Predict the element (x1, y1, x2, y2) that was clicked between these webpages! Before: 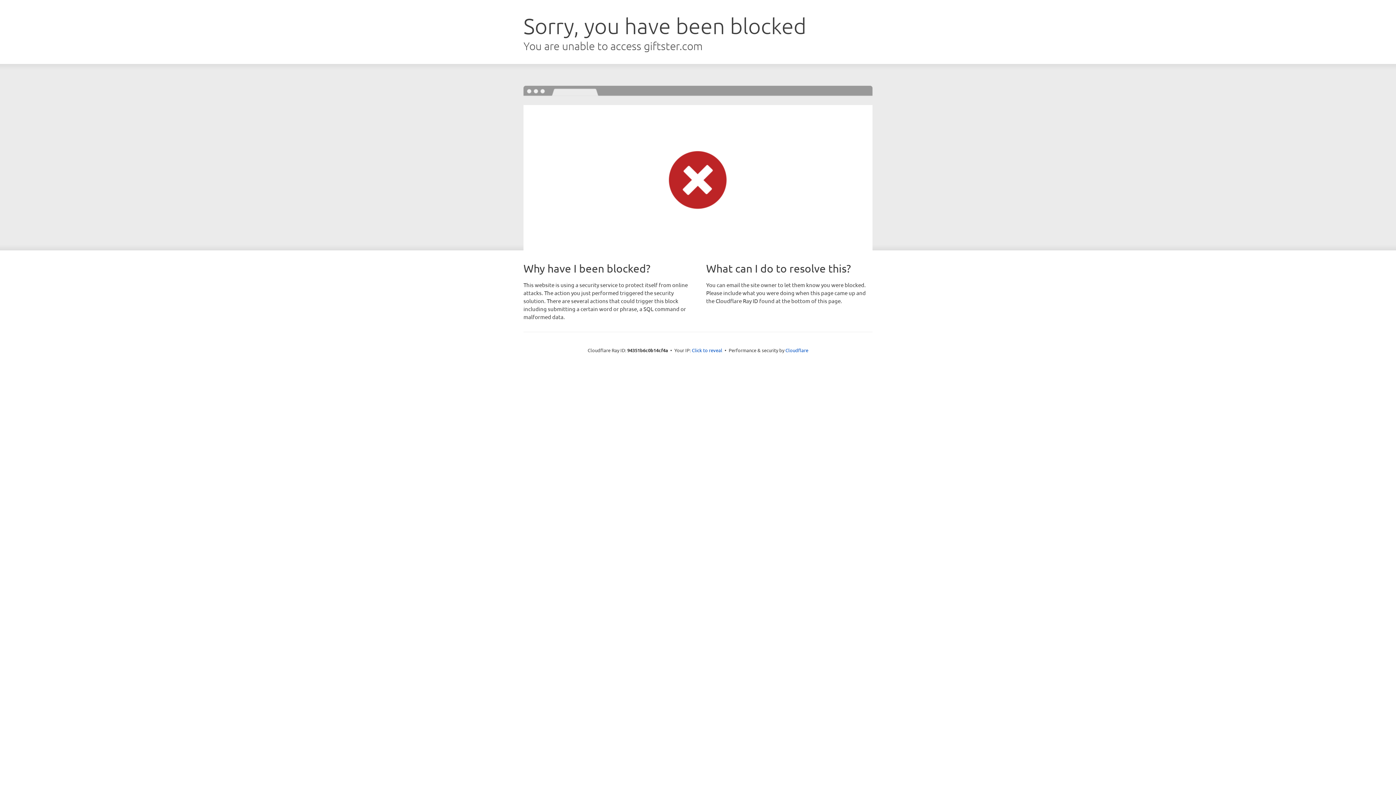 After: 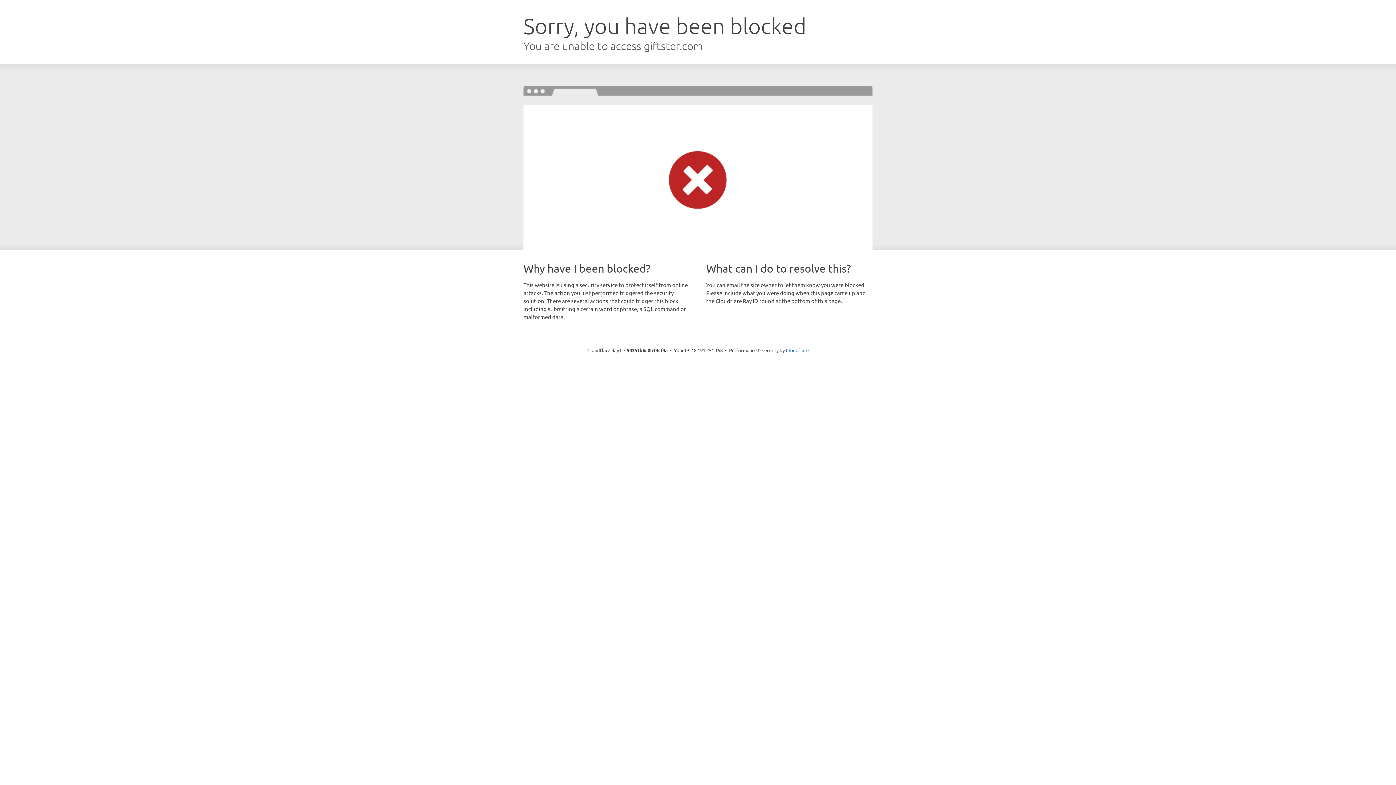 Action: bbox: (692, 346, 722, 353) label: Click to reveal